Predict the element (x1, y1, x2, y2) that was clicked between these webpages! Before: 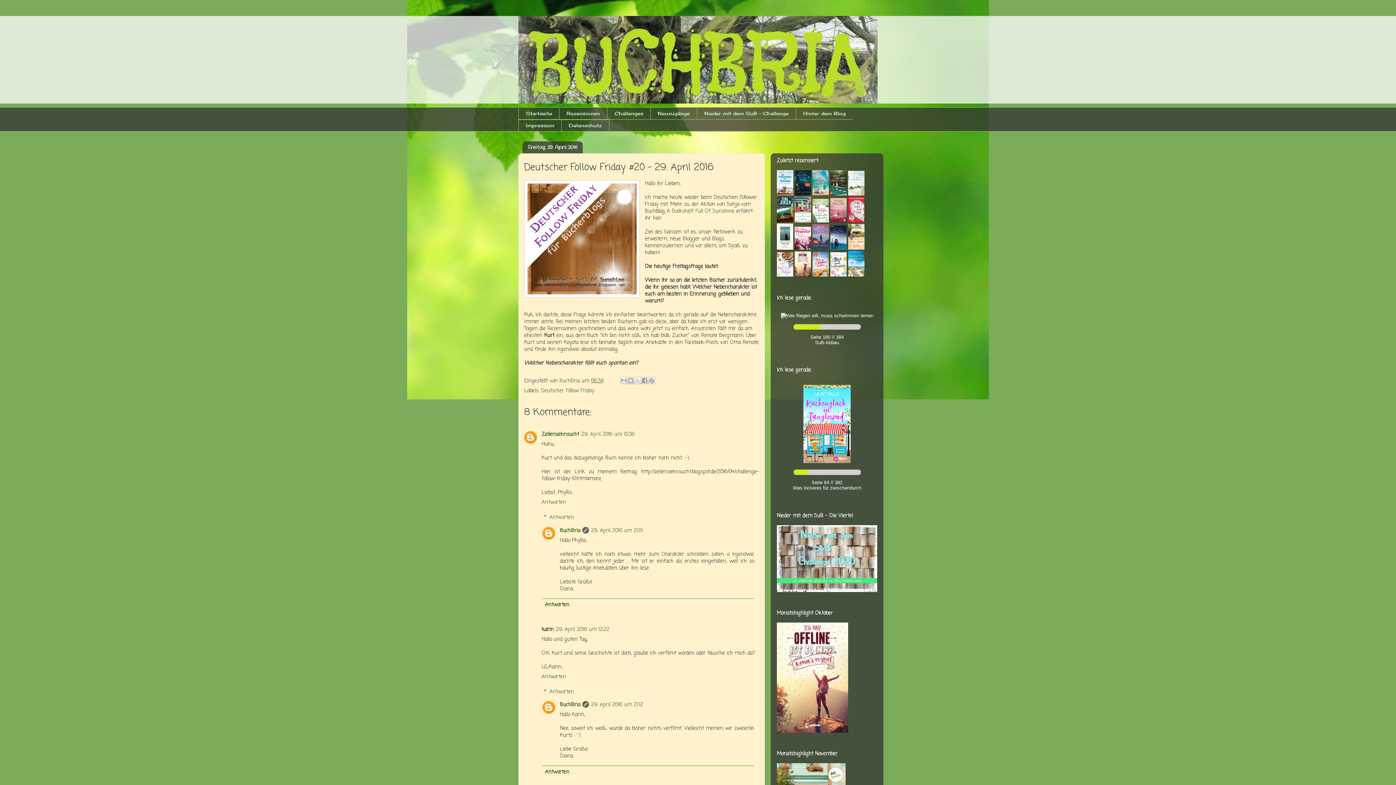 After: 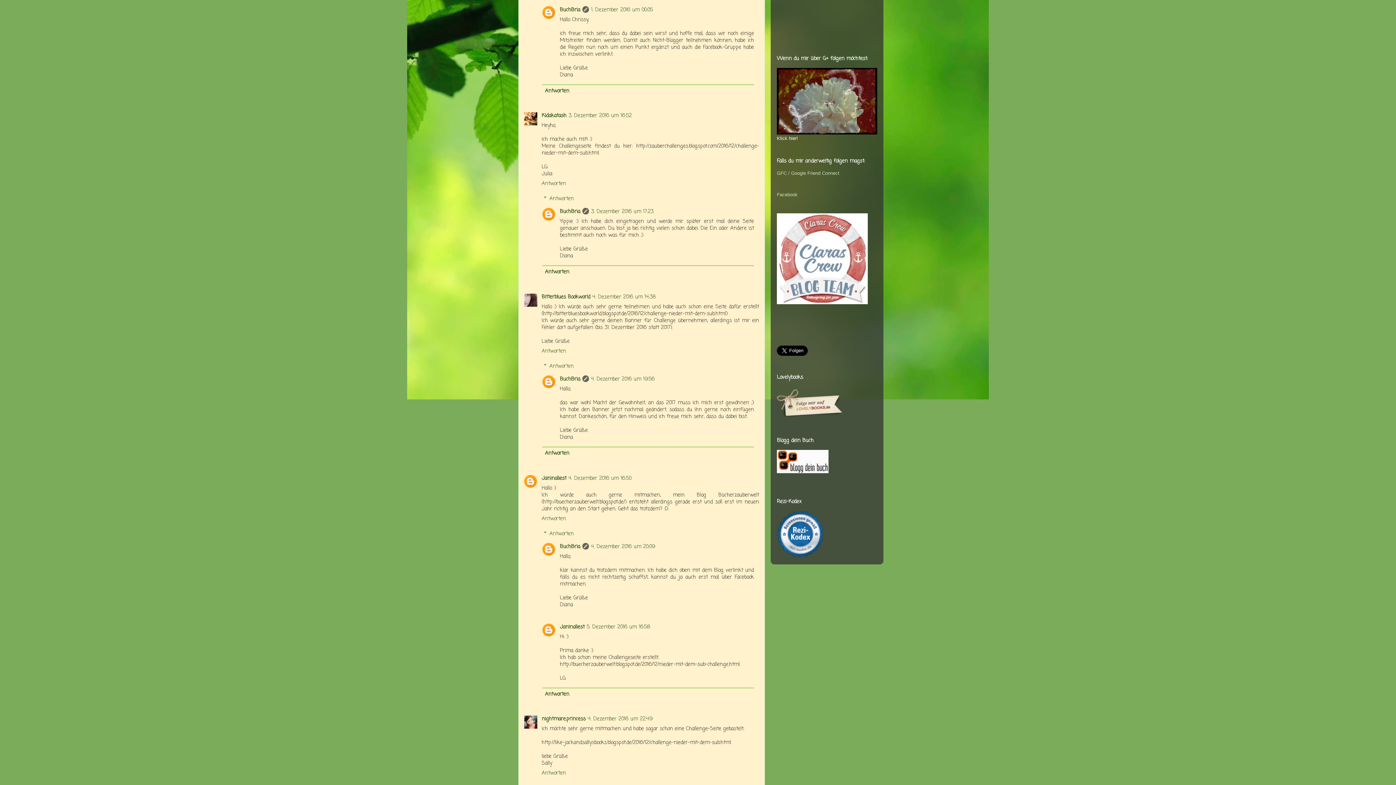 Action: bbox: (697, 107, 796, 119) label: Nieder mit dem SuB - Challenge